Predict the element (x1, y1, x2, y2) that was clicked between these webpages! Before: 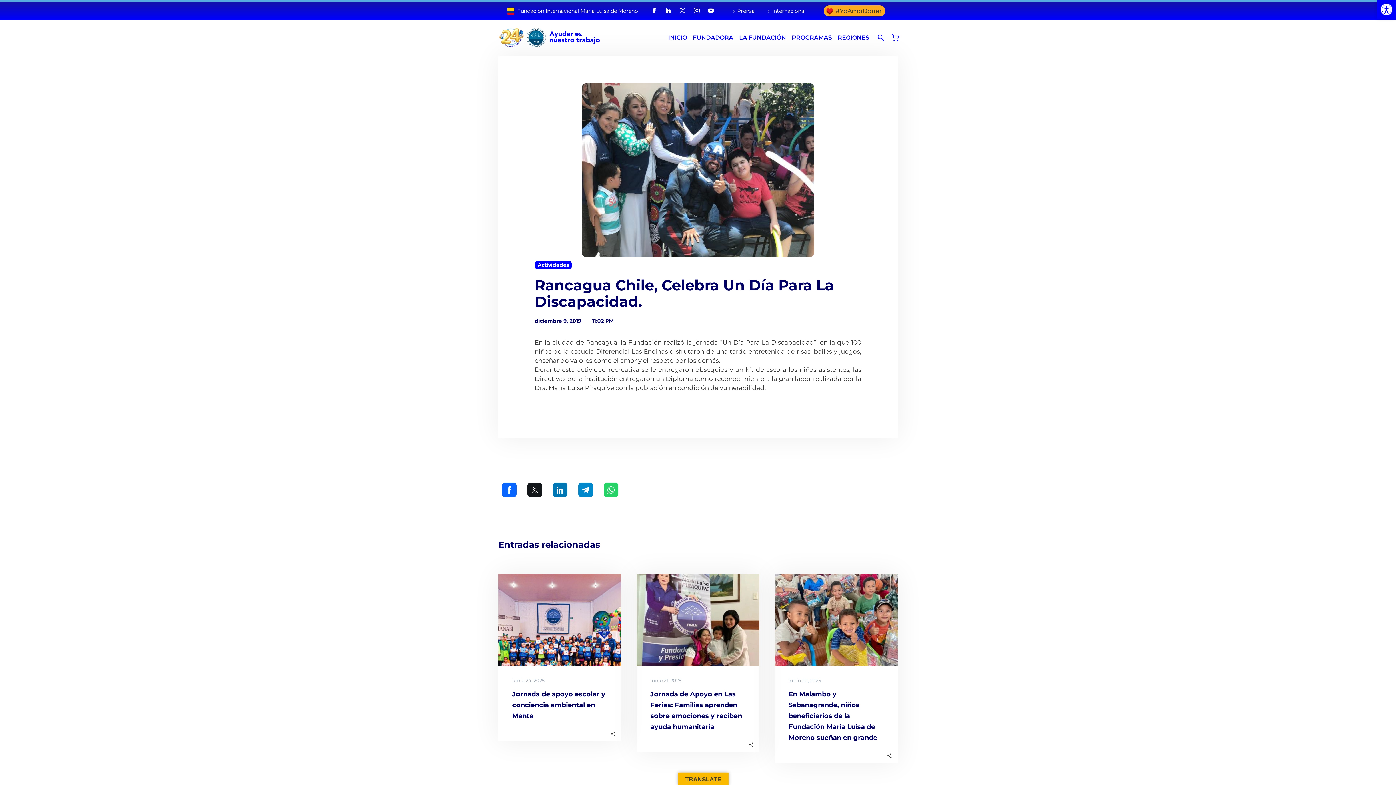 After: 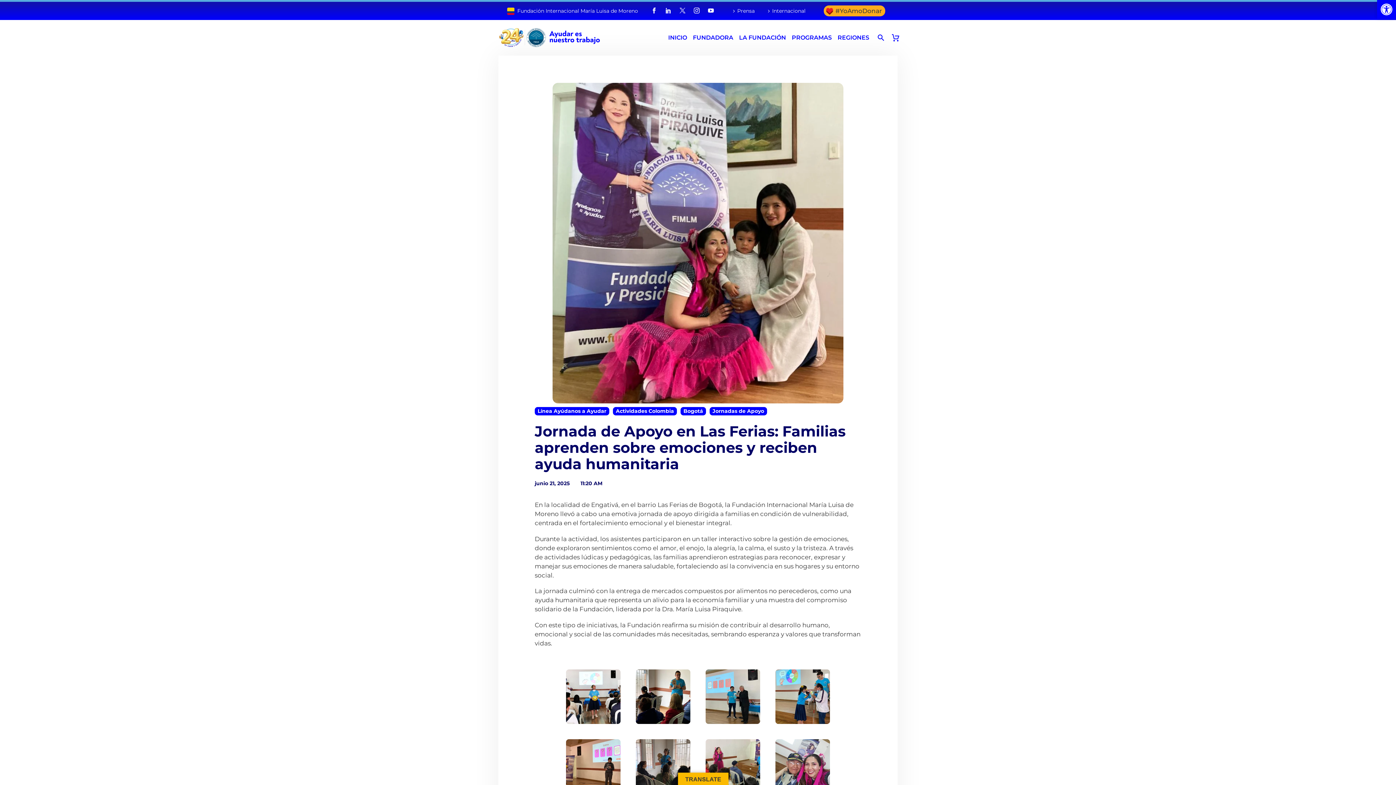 Action: bbox: (636, 574, 759, 666) label: Jornada de Apoyo en Las Ferias: Familias aprenden sobre emociones y reciben ayuda humanitaria